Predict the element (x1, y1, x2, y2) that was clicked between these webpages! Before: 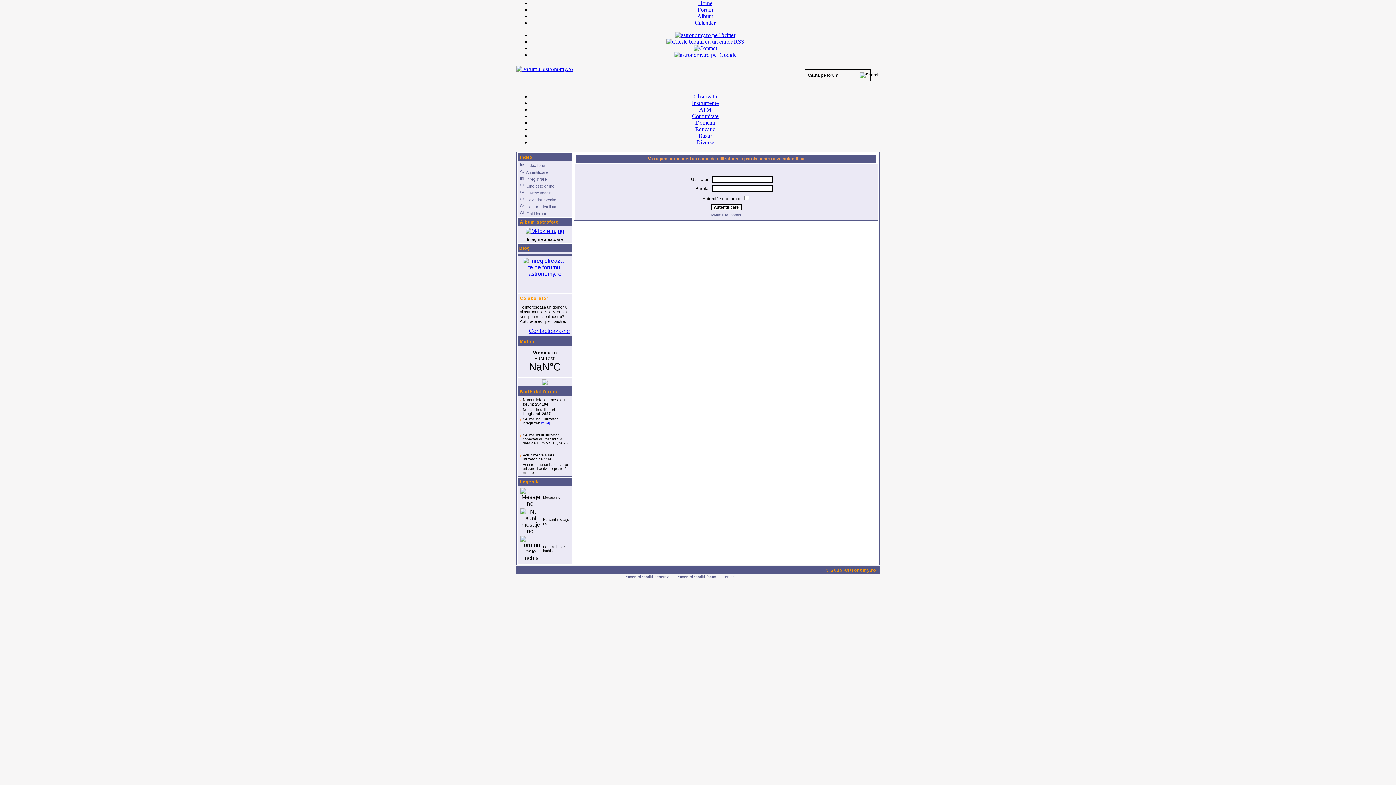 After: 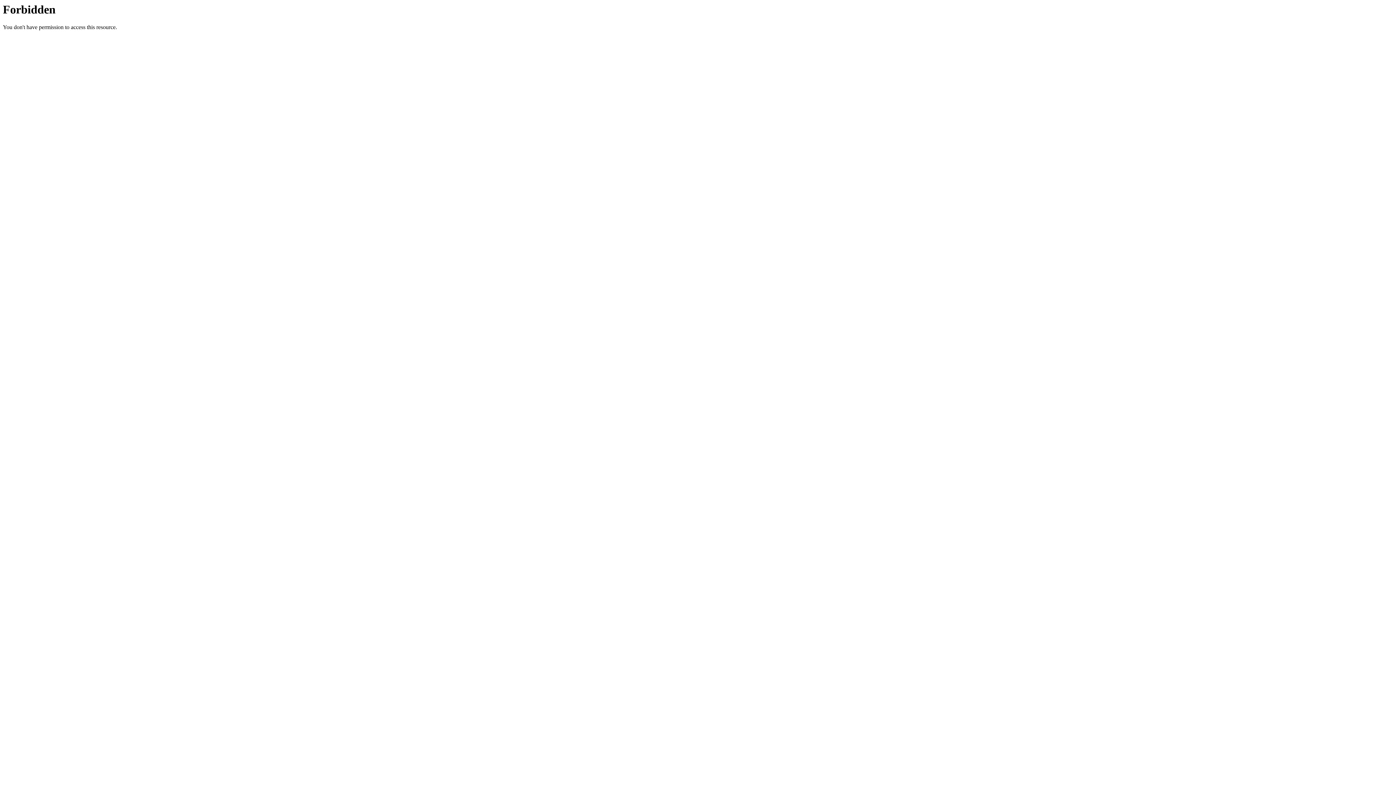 Action: bbox: (542, 380, 548, 386)